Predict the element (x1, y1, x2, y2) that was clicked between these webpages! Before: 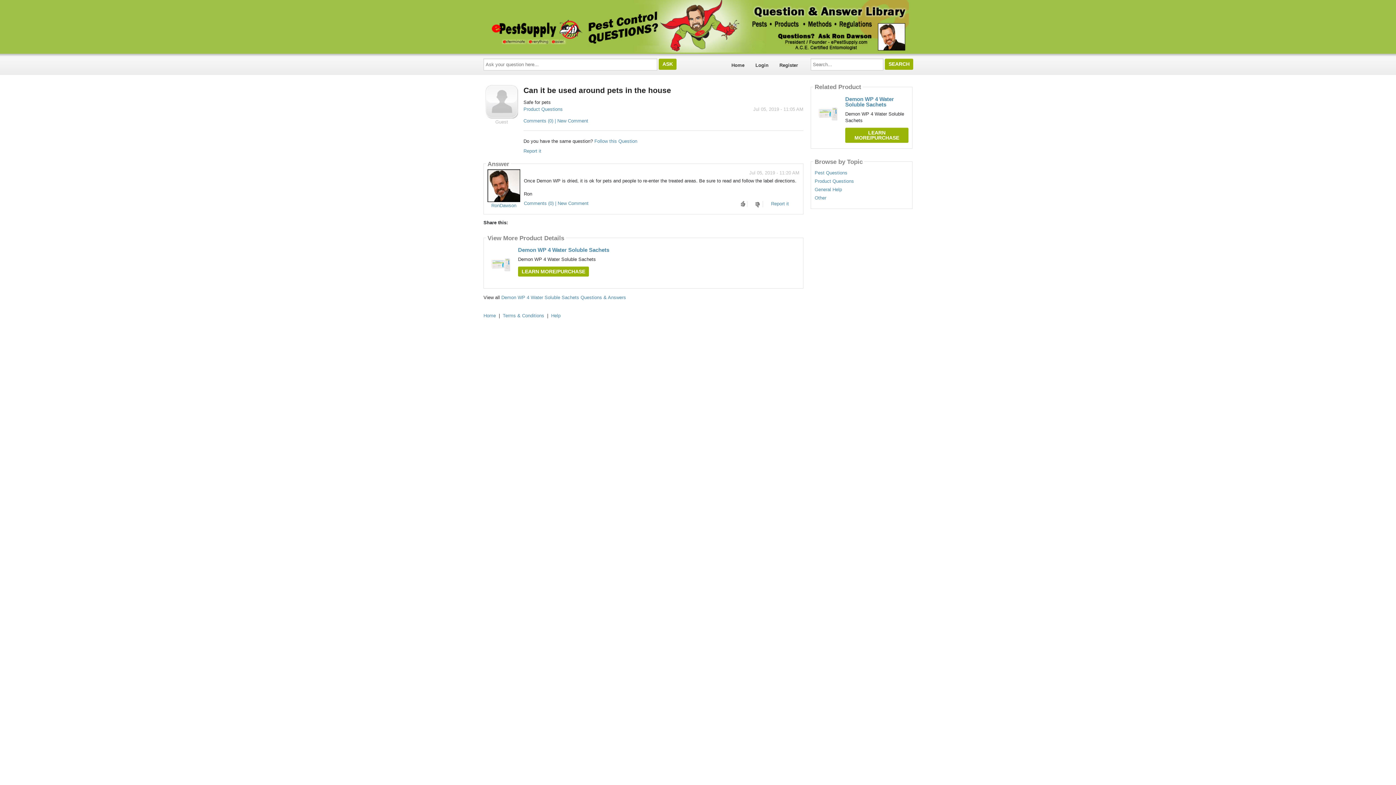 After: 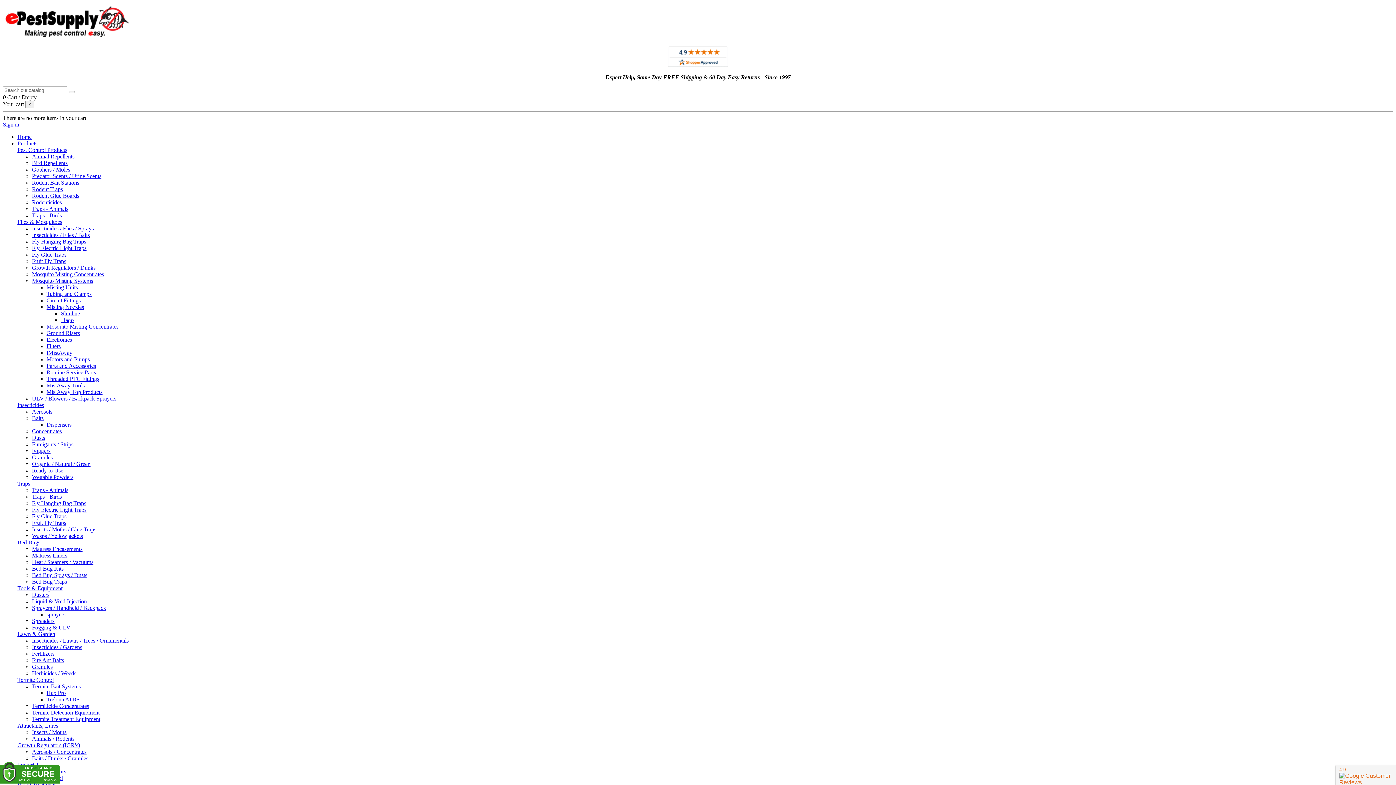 Action: bbox: (487, 261, 514, 267)